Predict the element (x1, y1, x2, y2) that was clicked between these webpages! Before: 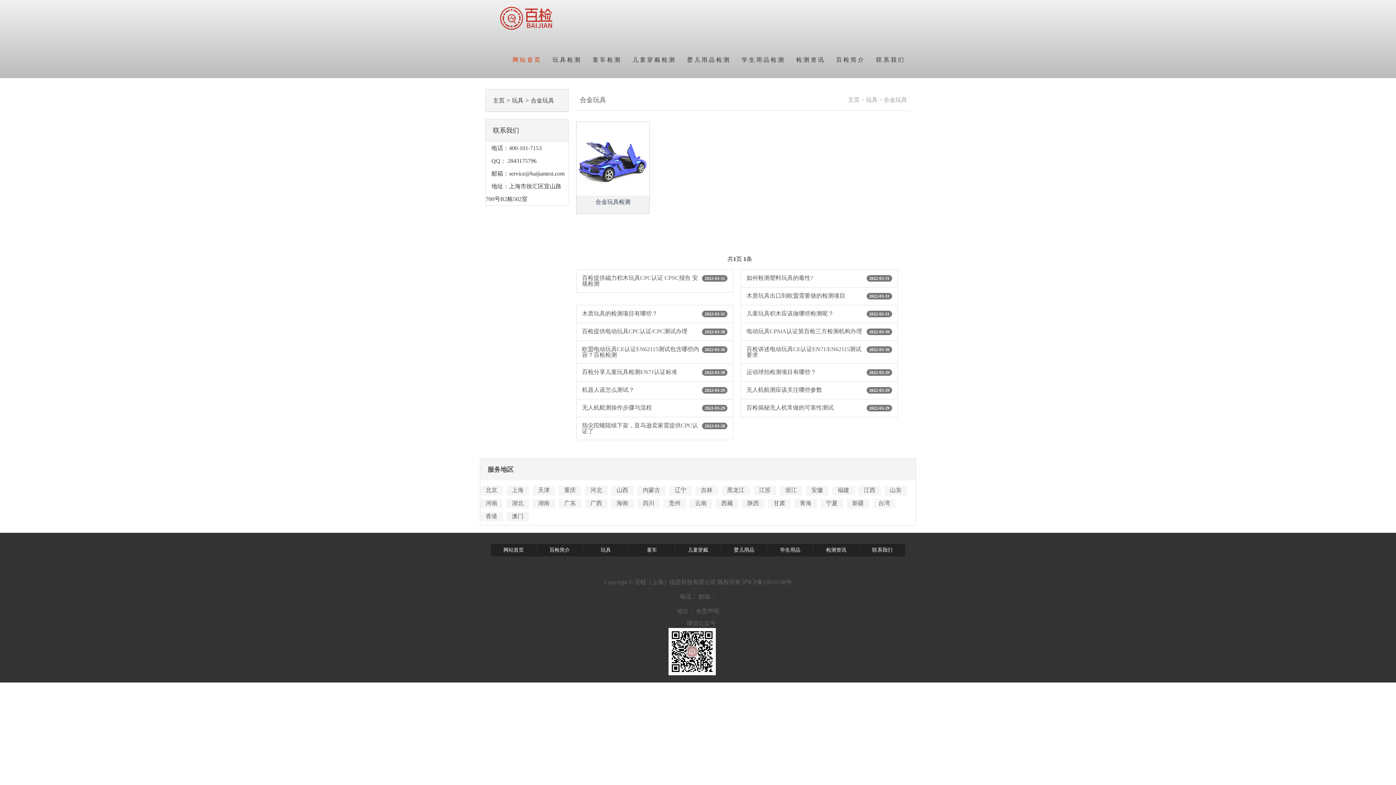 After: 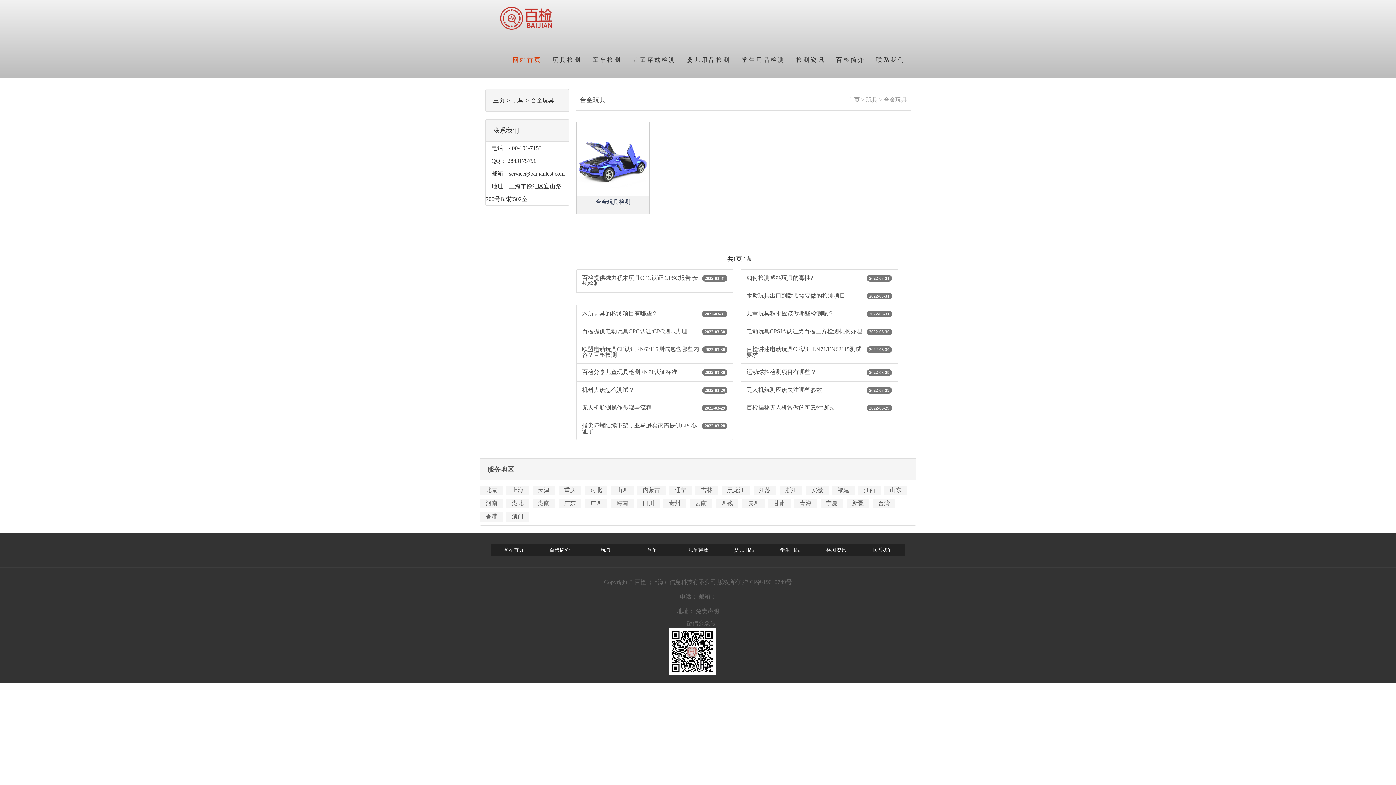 Action: bbox: (530, 97, 554, 103) label: 合金玩具